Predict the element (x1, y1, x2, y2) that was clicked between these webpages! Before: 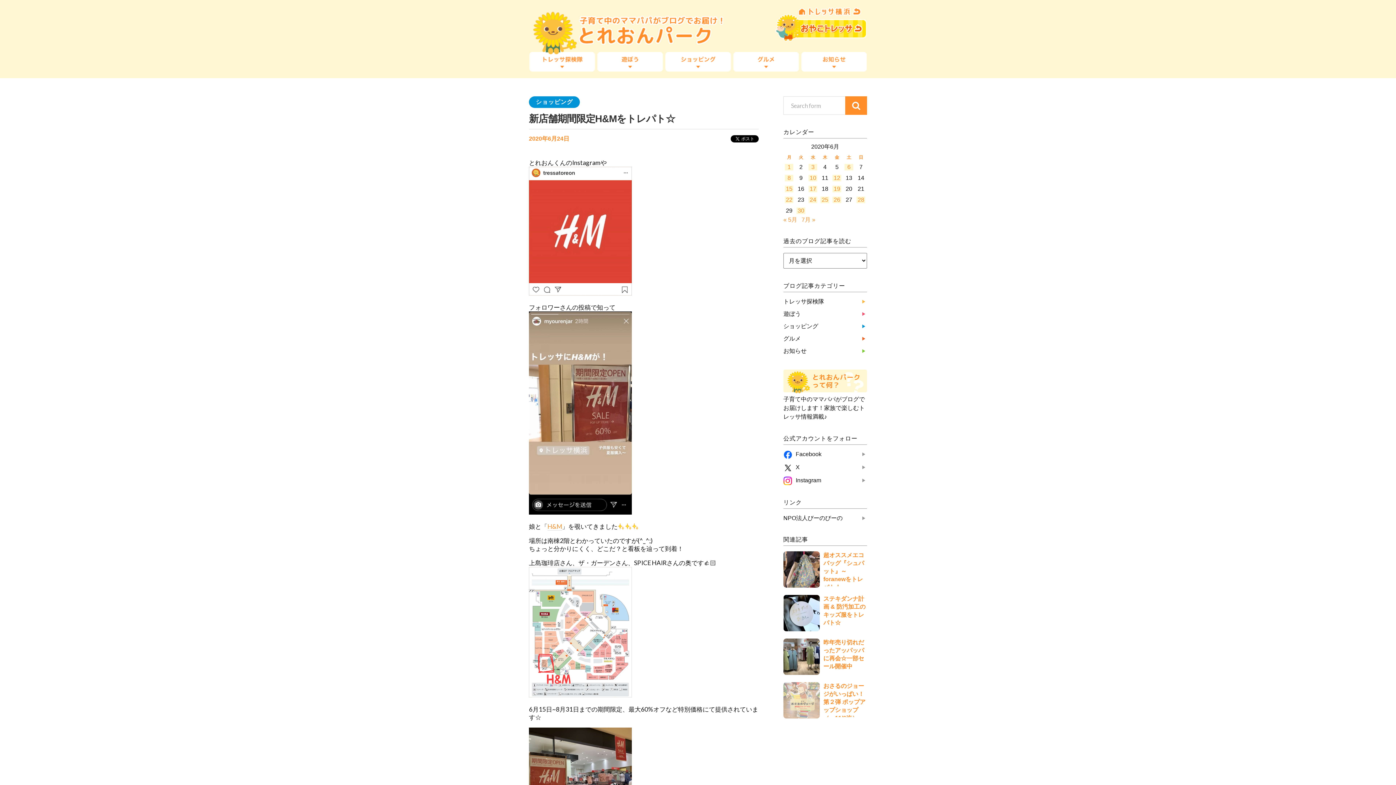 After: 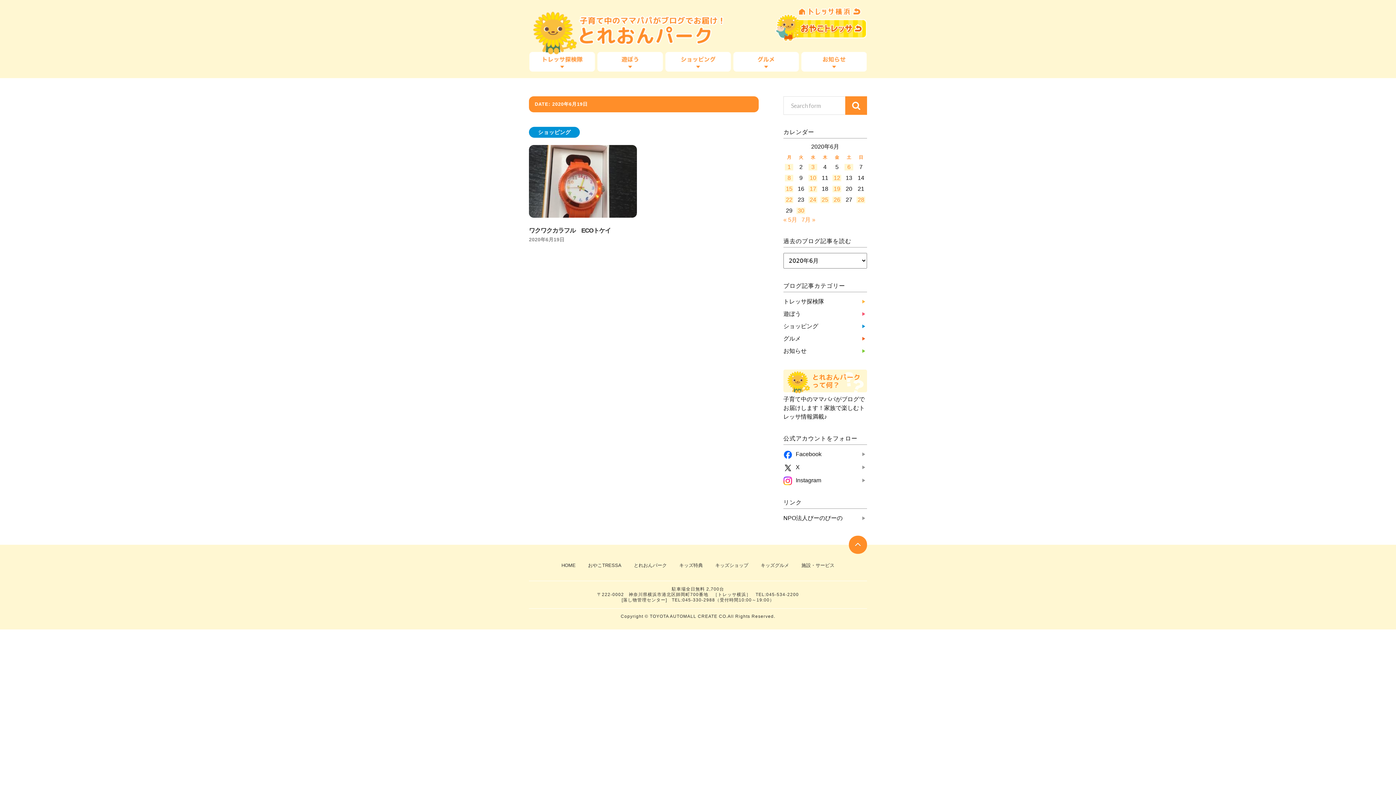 Action: bbox: (832, 185, 841, 192) label: 2020年6月19日 に投稿を公開